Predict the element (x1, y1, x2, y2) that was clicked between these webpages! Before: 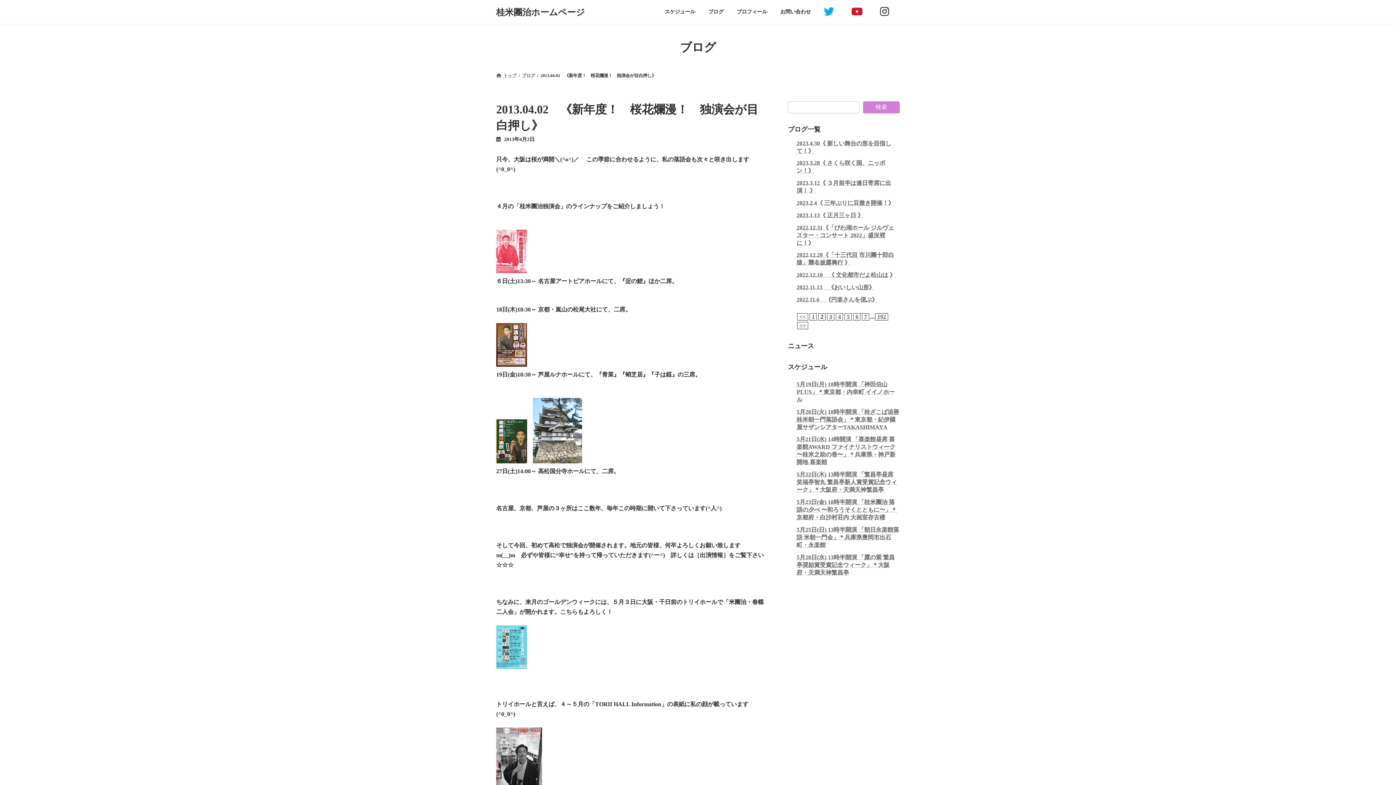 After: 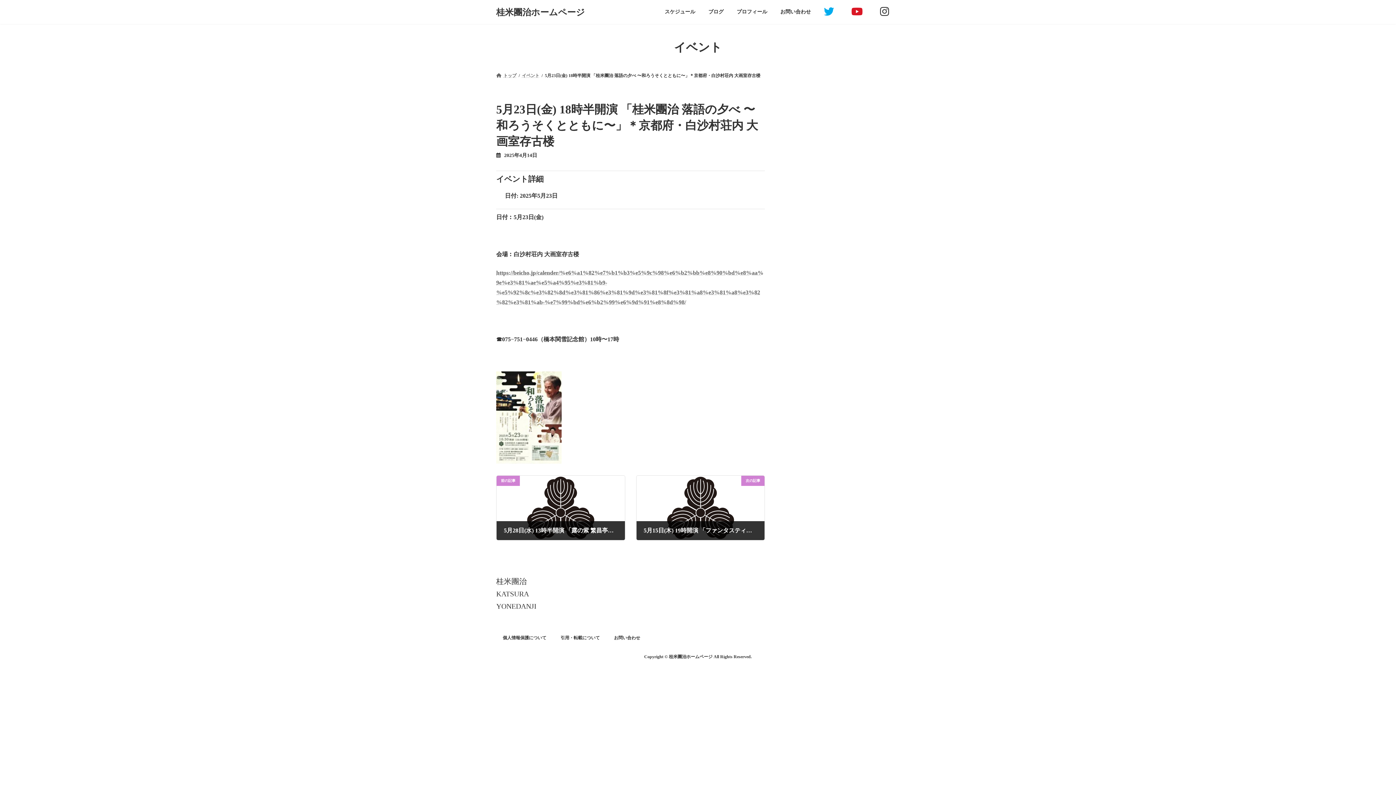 Action: bbox: (796, 499, 897, 520) label: 5月23日(金) 18時半開演 「桂米團治 落語の夕べ 〜和ろうそくとともに〜」＊京都府・白沙村荘内 大画室存古楼